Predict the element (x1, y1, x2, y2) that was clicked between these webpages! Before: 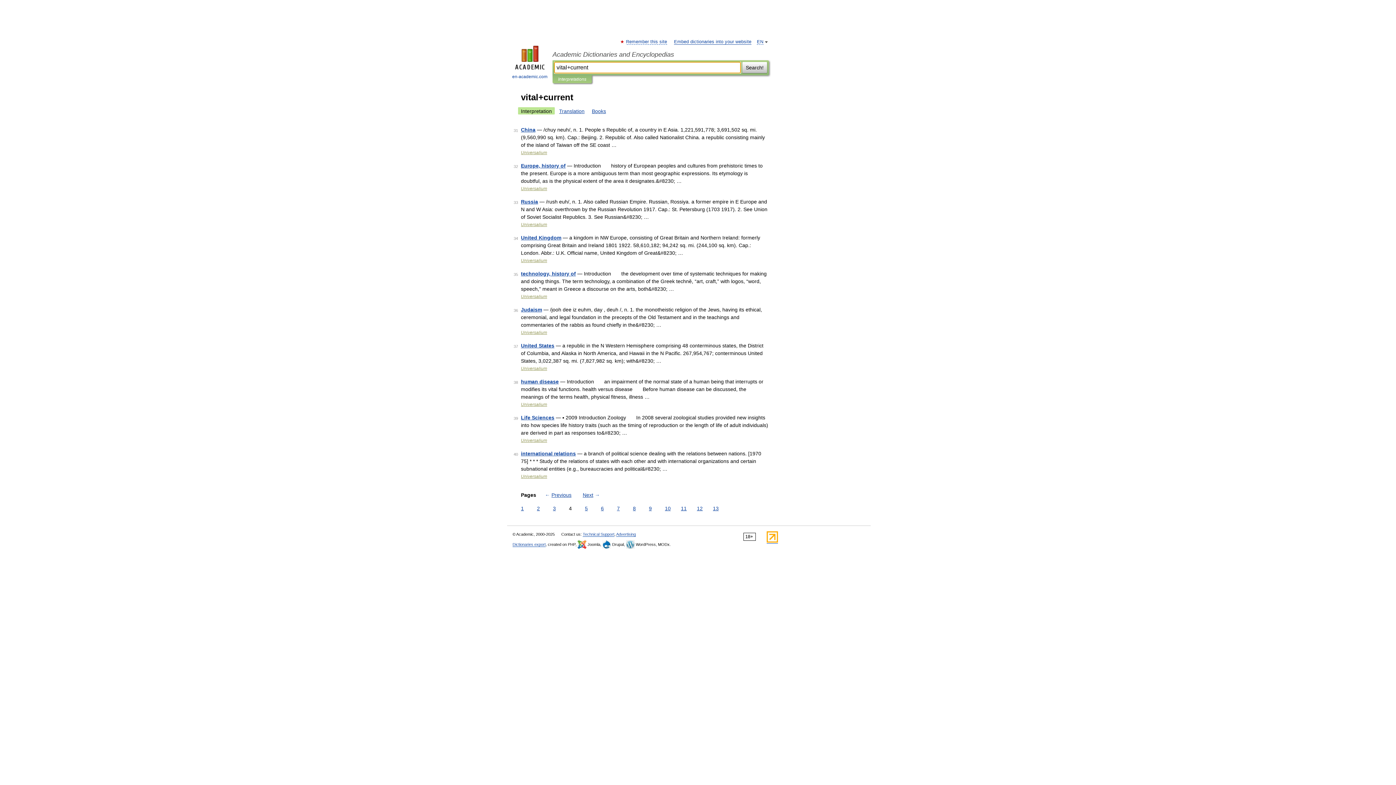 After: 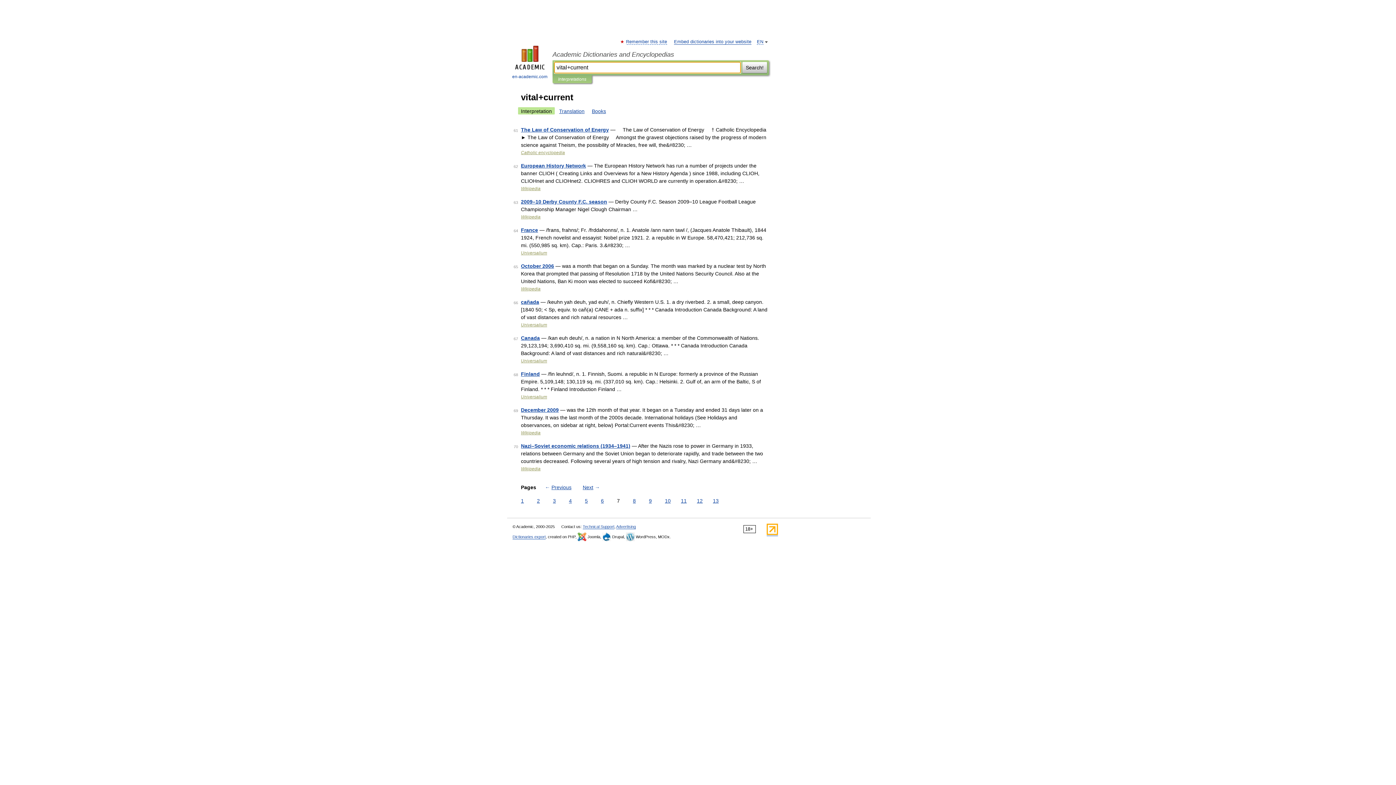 Action: label: 7 bbox: (615, 505, 621, 512)